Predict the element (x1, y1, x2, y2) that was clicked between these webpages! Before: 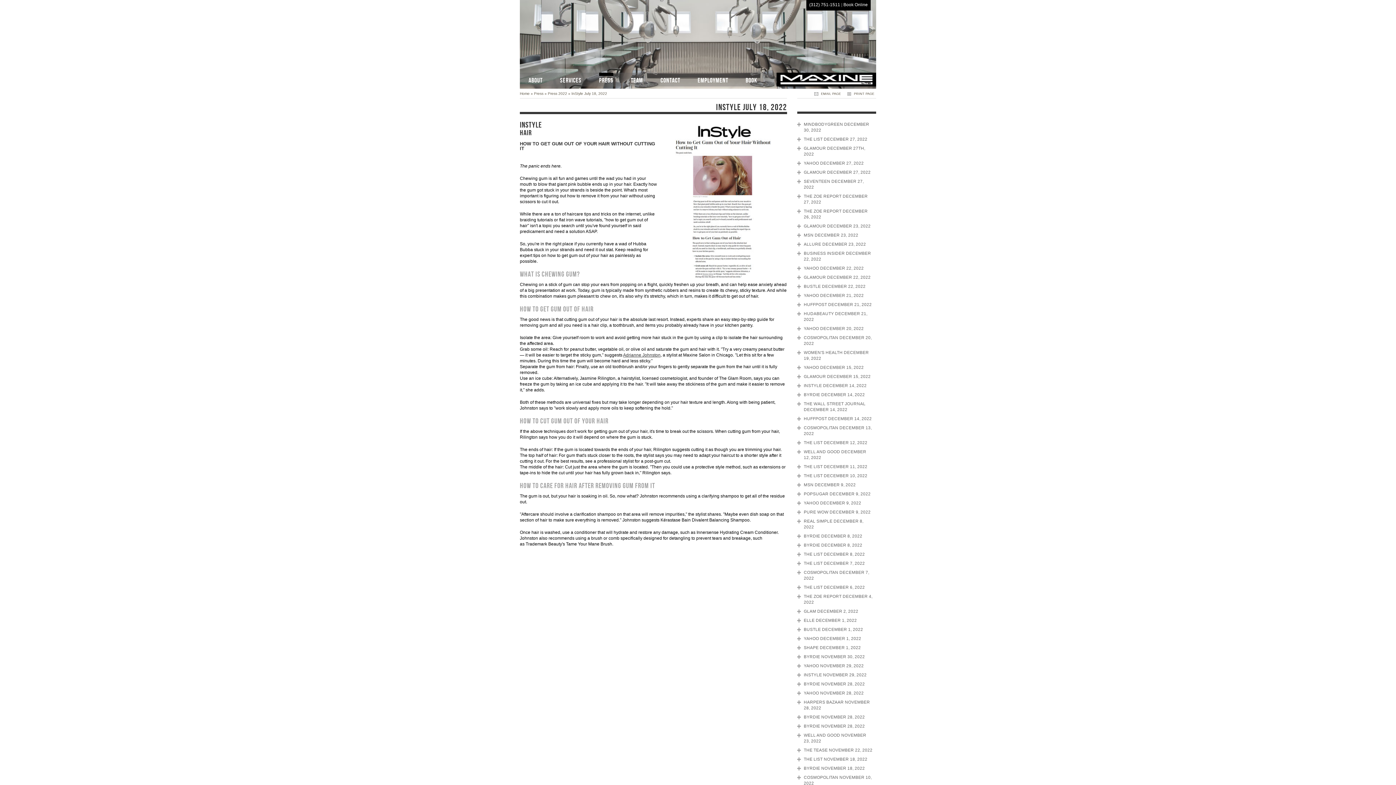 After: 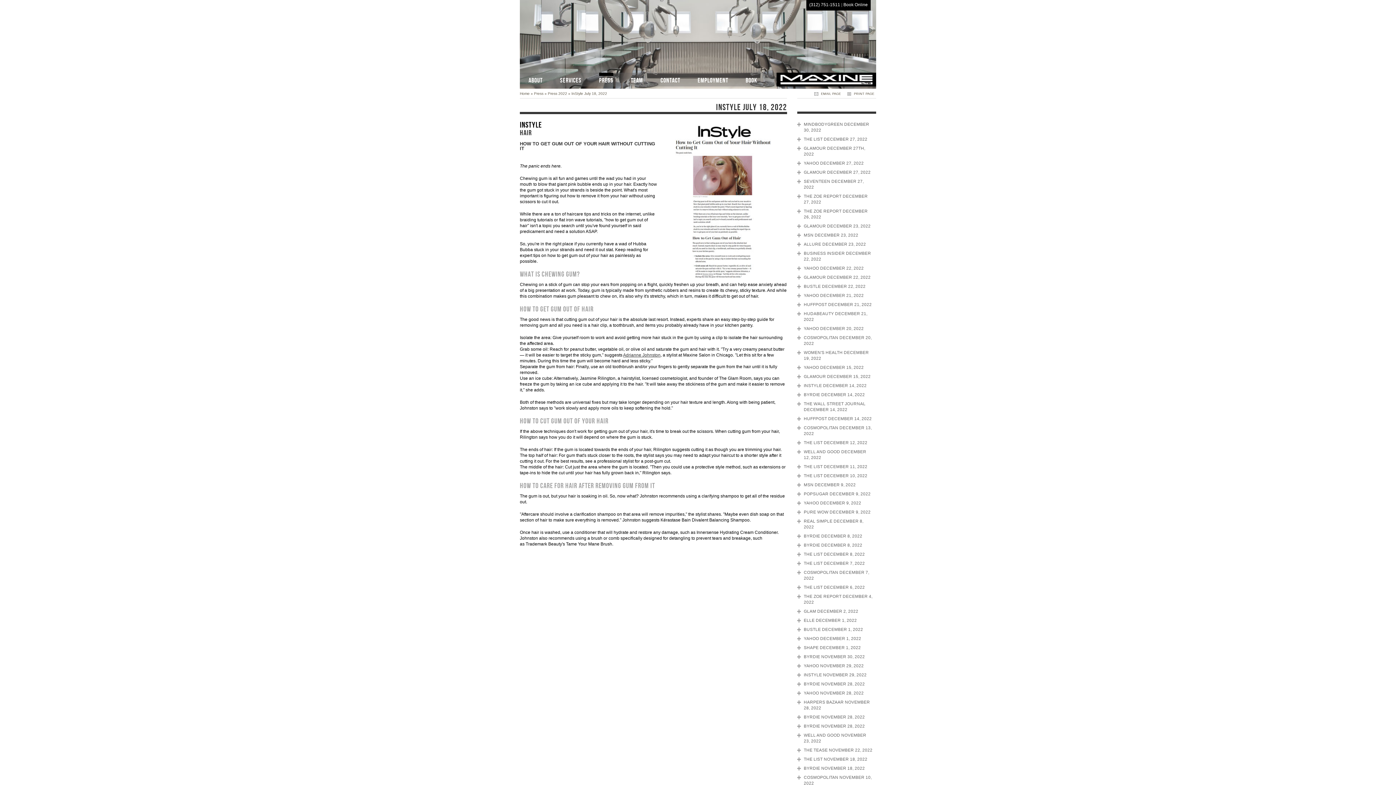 Action: label: INSTYLE bbox: (520, 120, 542, 130)